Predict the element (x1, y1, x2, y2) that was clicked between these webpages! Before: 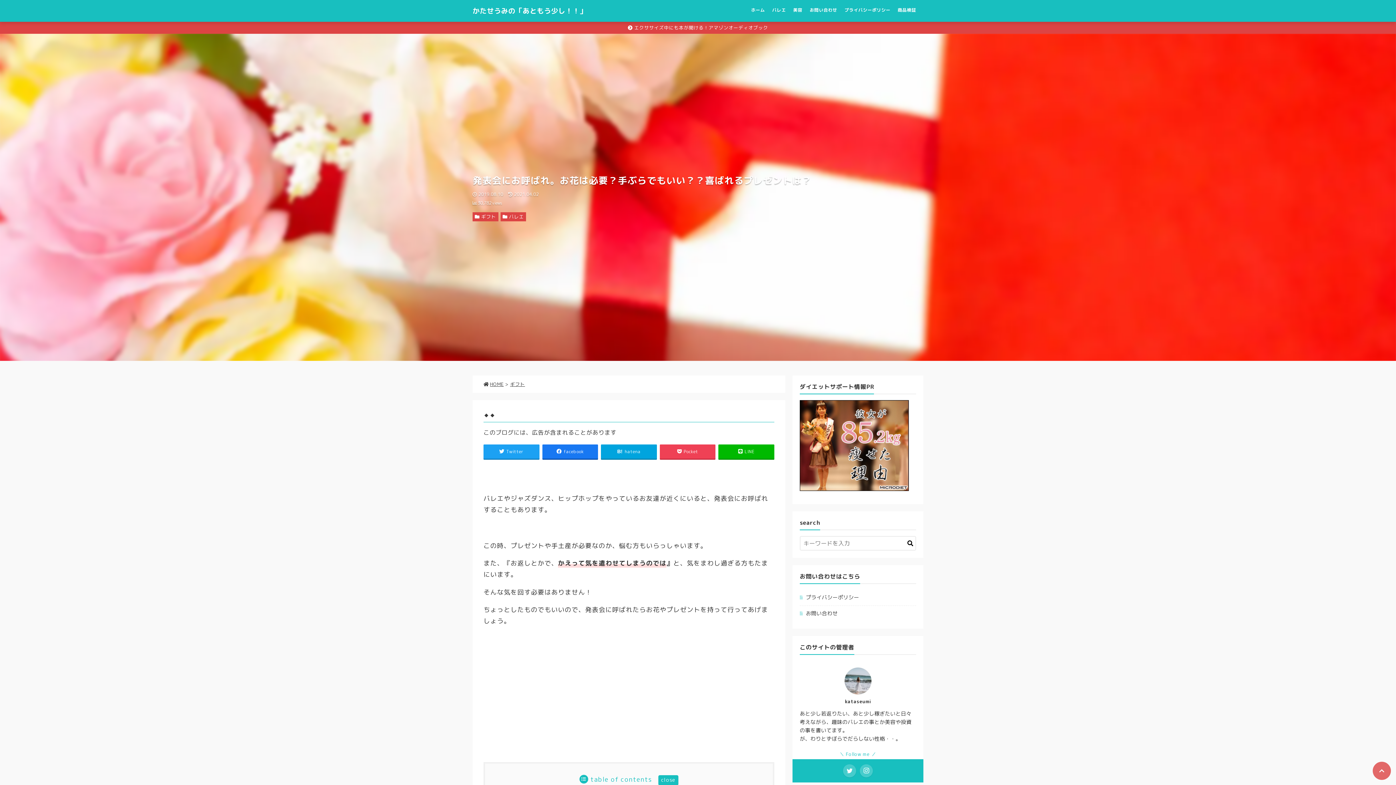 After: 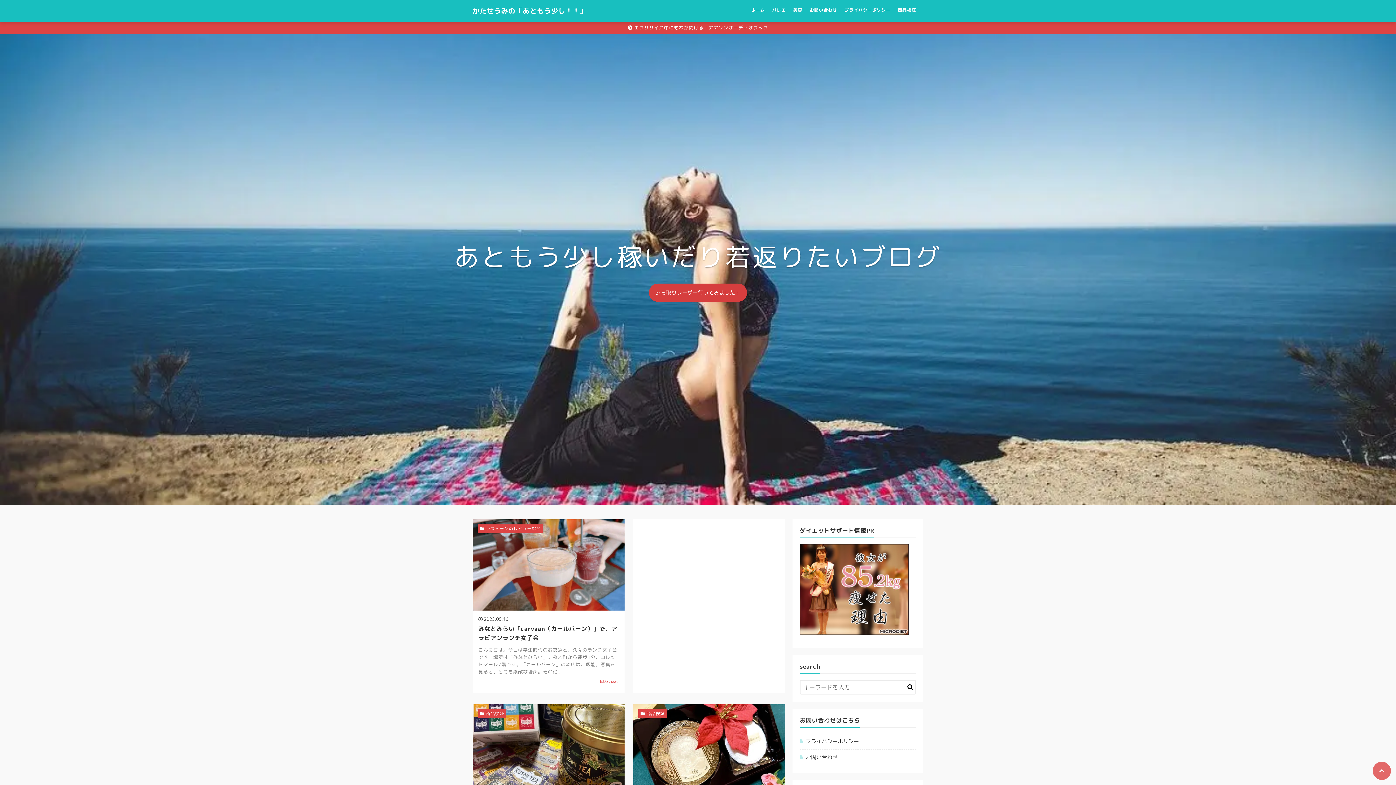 Action: label: ホーム
 bbox: (751, 5, 765, 16)